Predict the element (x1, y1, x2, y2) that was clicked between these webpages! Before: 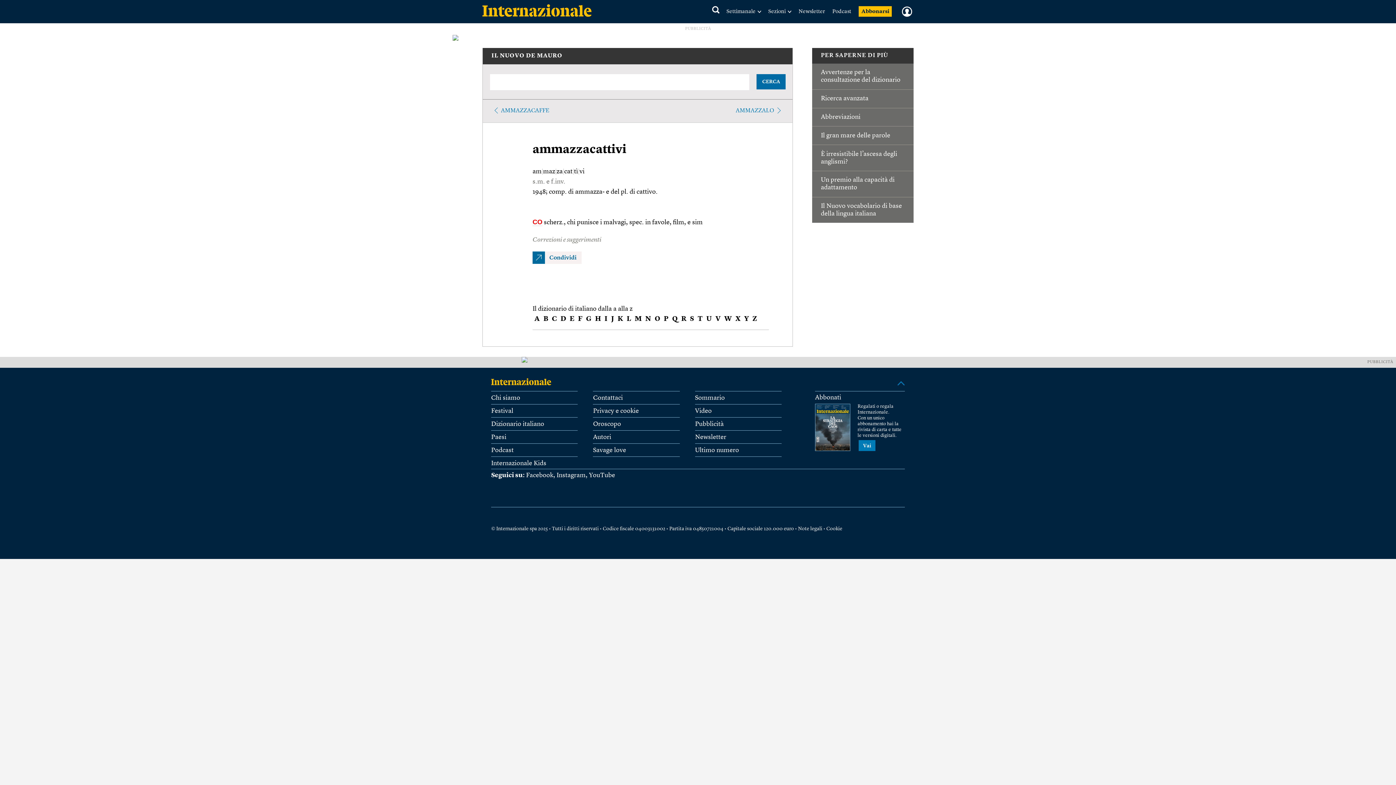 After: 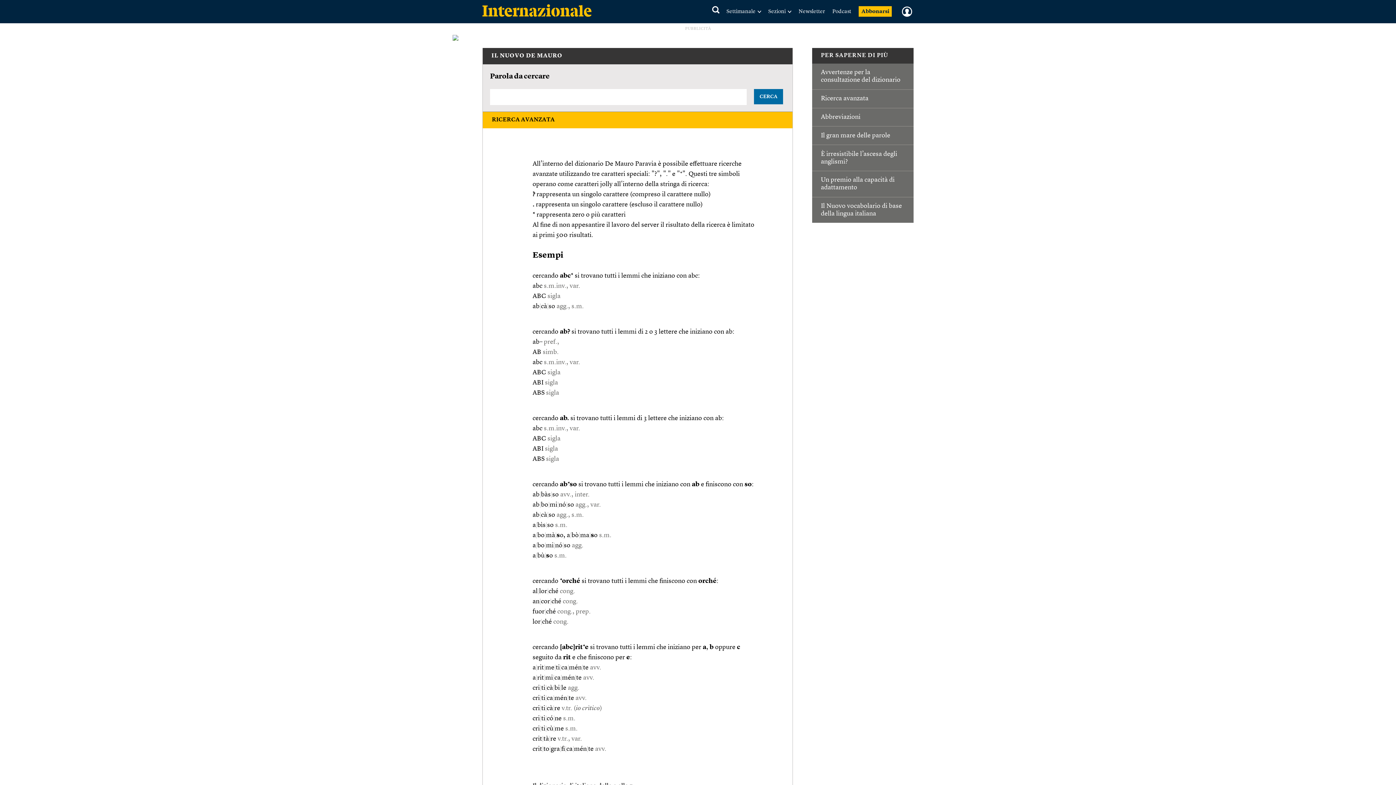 Action: label: Ricerca avanzata bbox: (821, 94, 905, 102)